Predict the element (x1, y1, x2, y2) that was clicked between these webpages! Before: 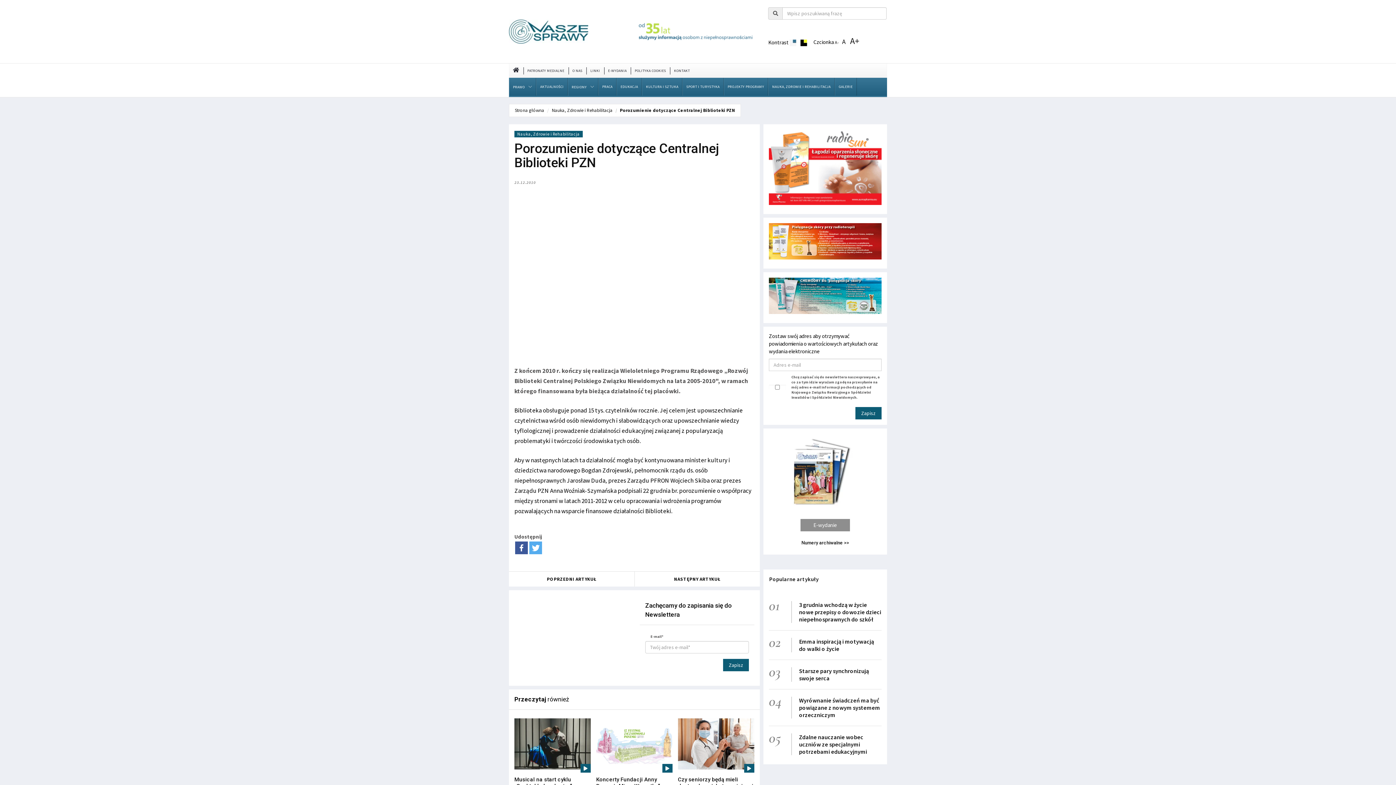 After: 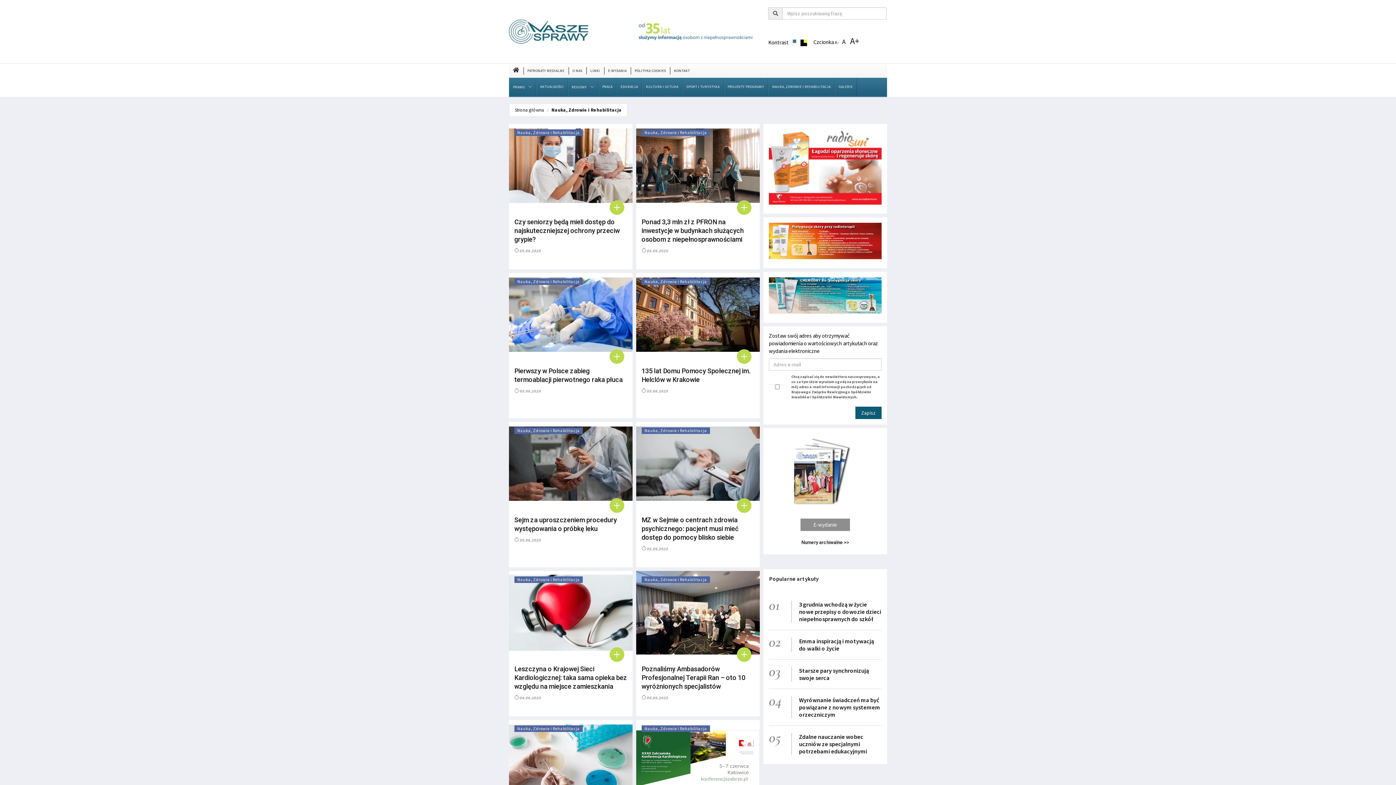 Action: bbox: (514, 130, 582, 137) label: Nauka, Zdrowie i Rehabilitacja